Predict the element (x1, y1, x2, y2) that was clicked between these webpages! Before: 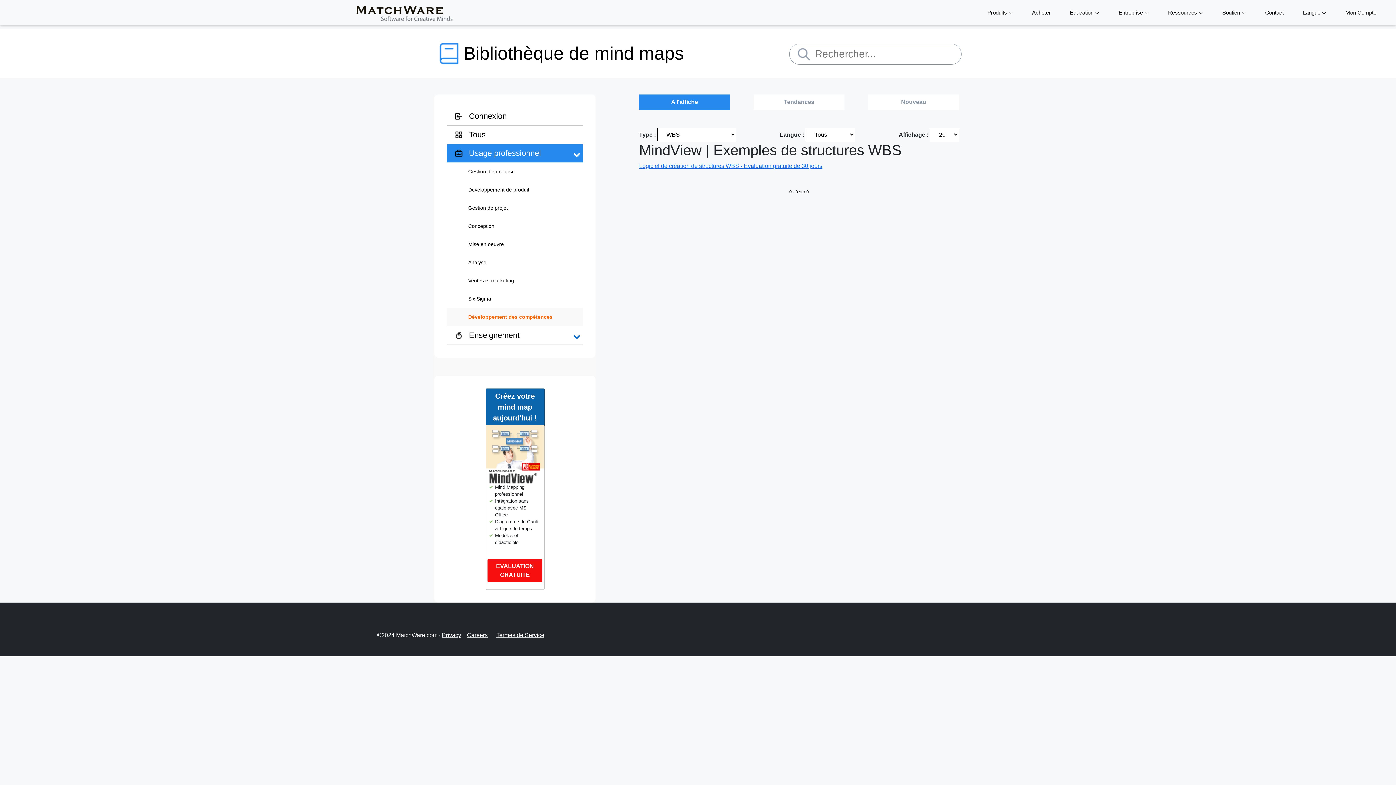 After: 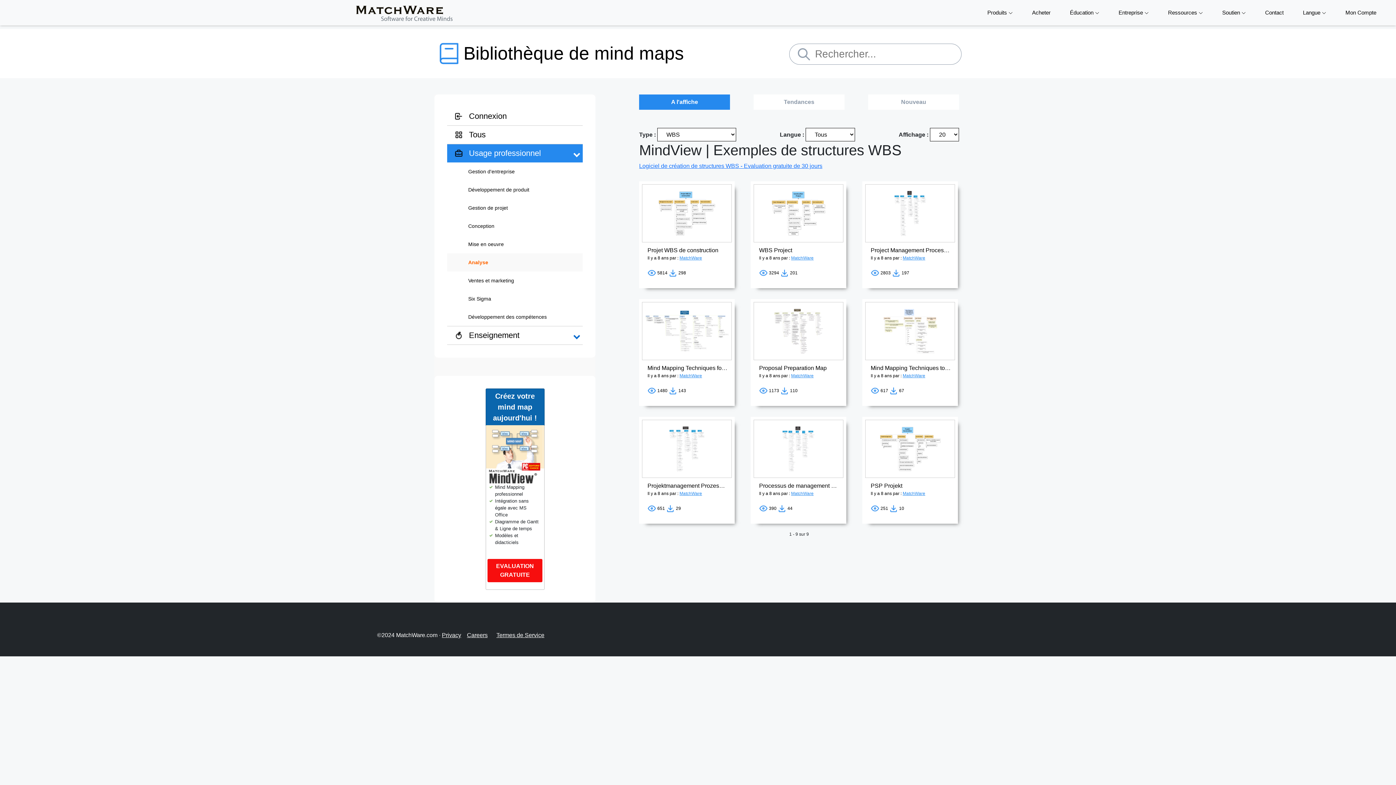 Action: bbox: (454, 259, 573, 265) label:   Analyse